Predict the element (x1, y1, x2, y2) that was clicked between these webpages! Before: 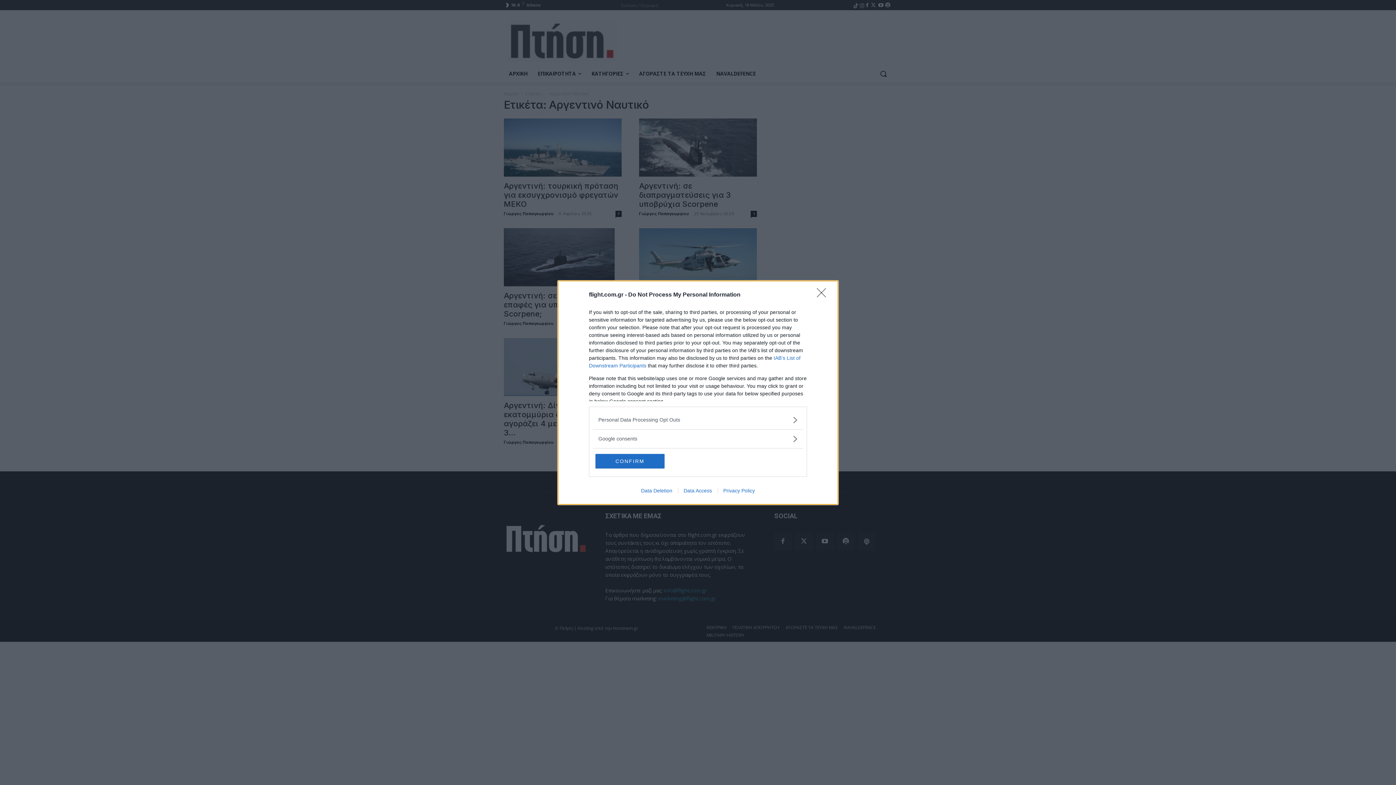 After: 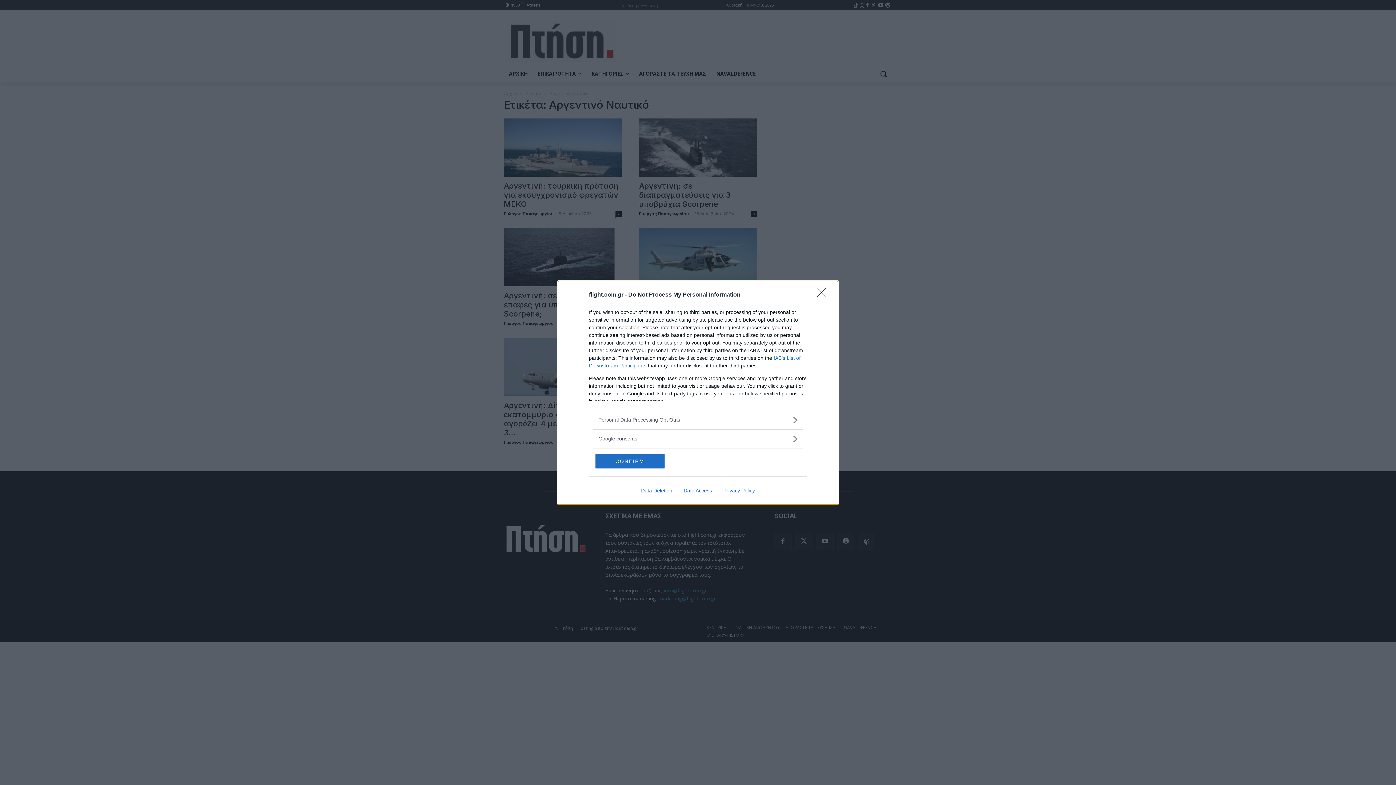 Action: bbox: (678, 487, 717, 493) label: Data Access